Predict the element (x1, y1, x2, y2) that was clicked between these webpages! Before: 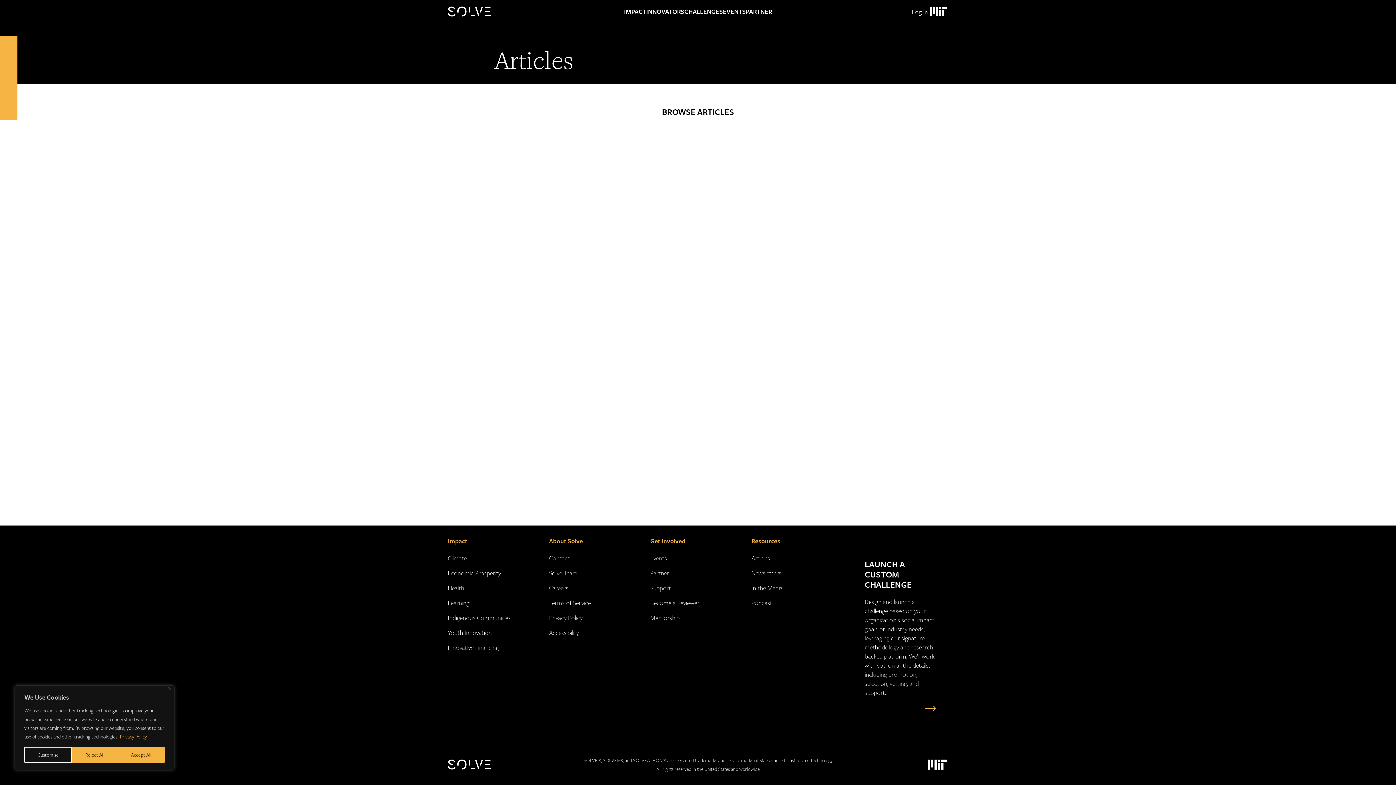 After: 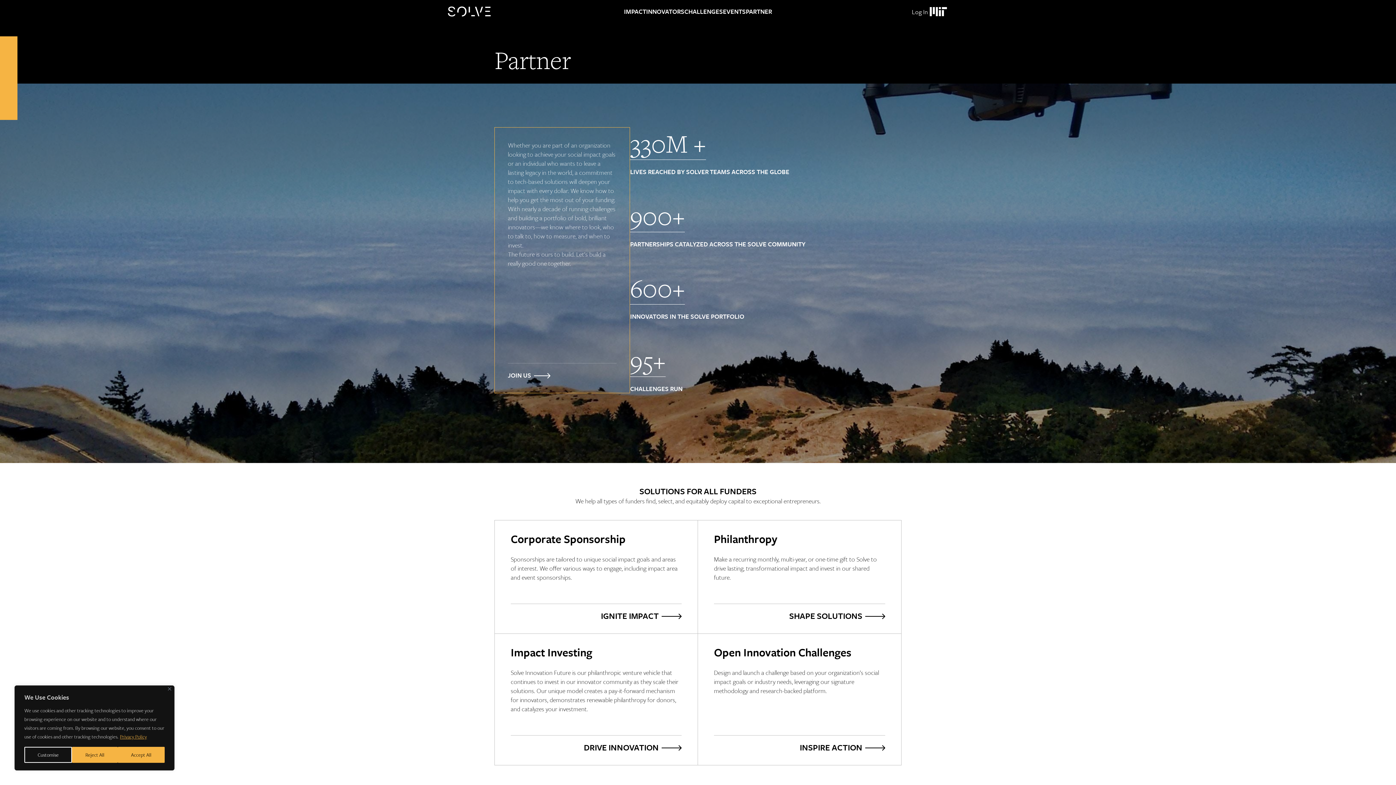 Action: label: Get Involved bbox: (650, 536, 685, 545)